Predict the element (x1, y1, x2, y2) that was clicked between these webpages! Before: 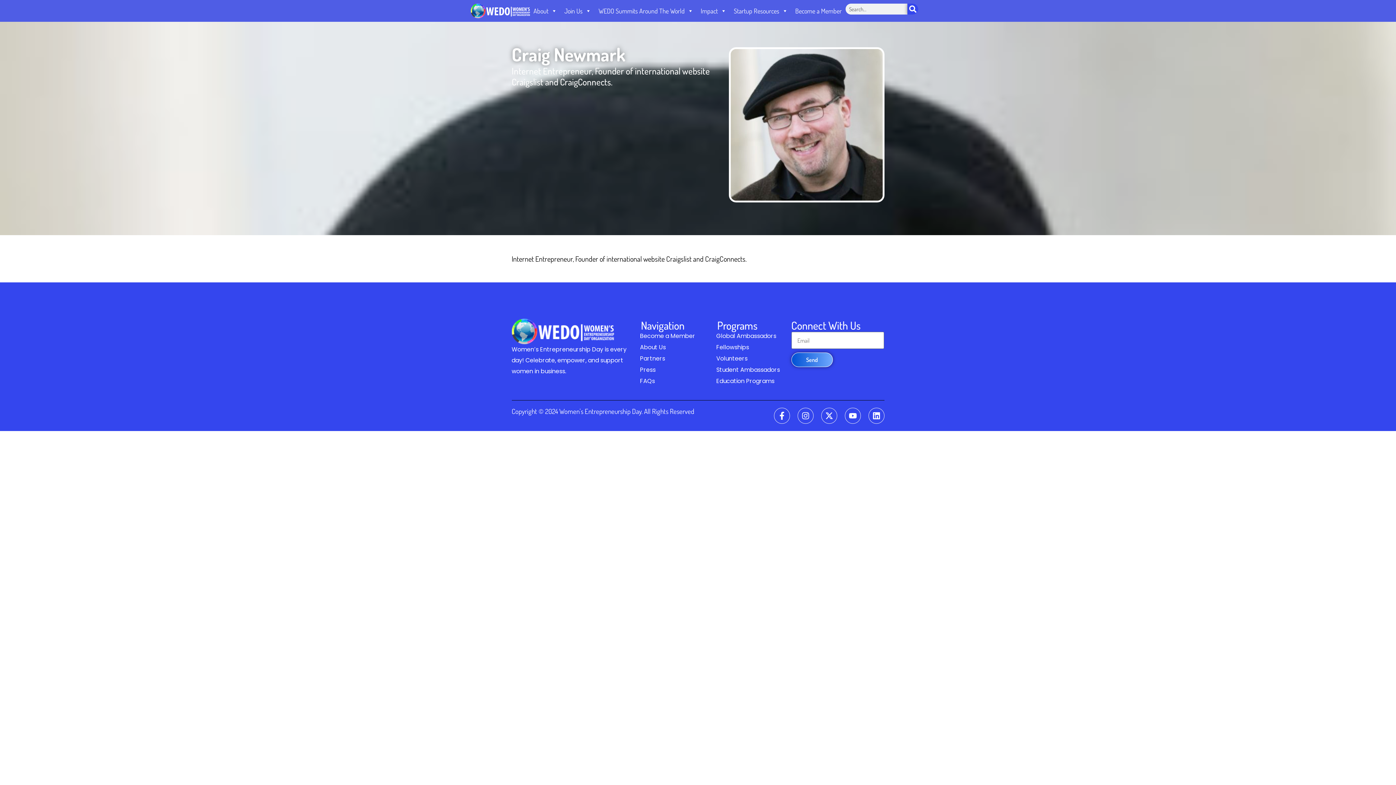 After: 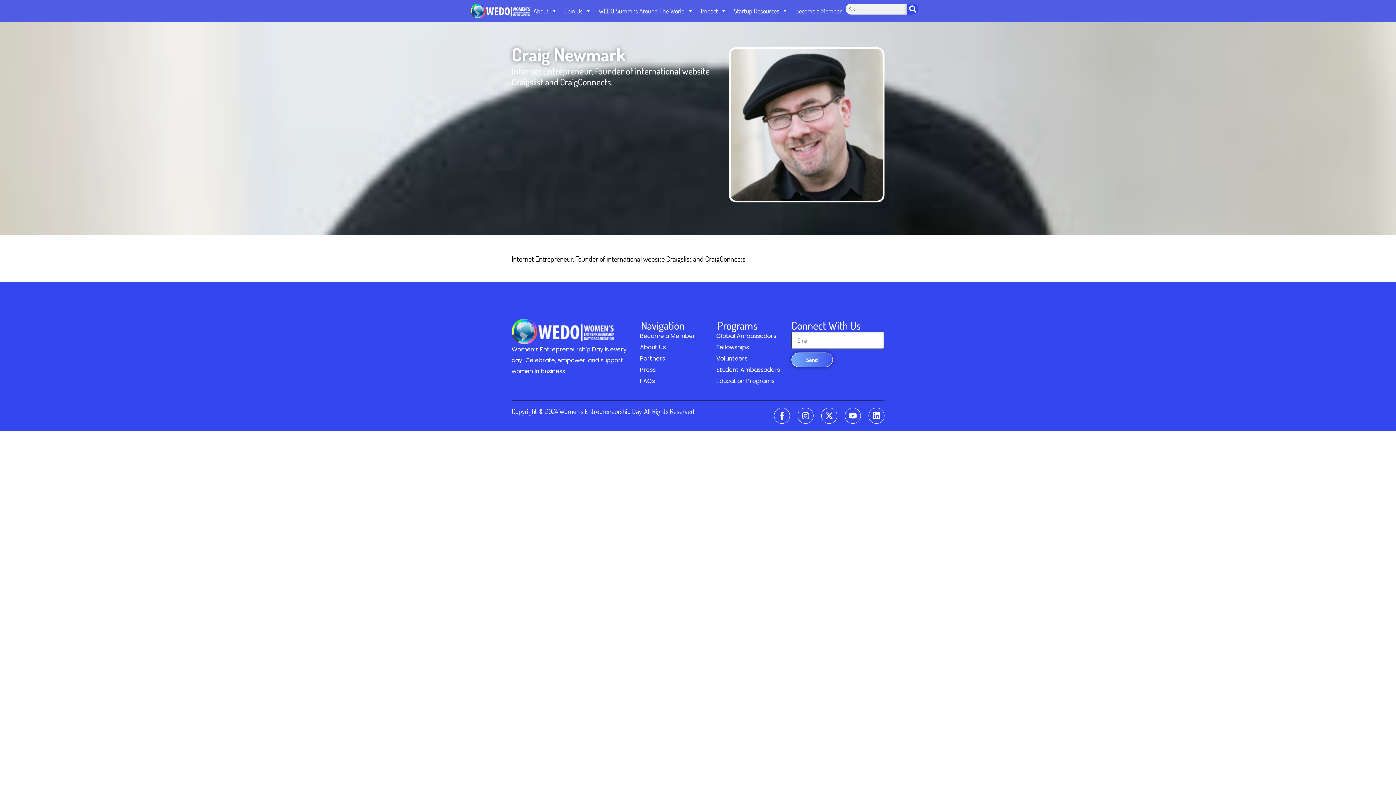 Action: label: Send bbox: (791, 352, 832, 367)